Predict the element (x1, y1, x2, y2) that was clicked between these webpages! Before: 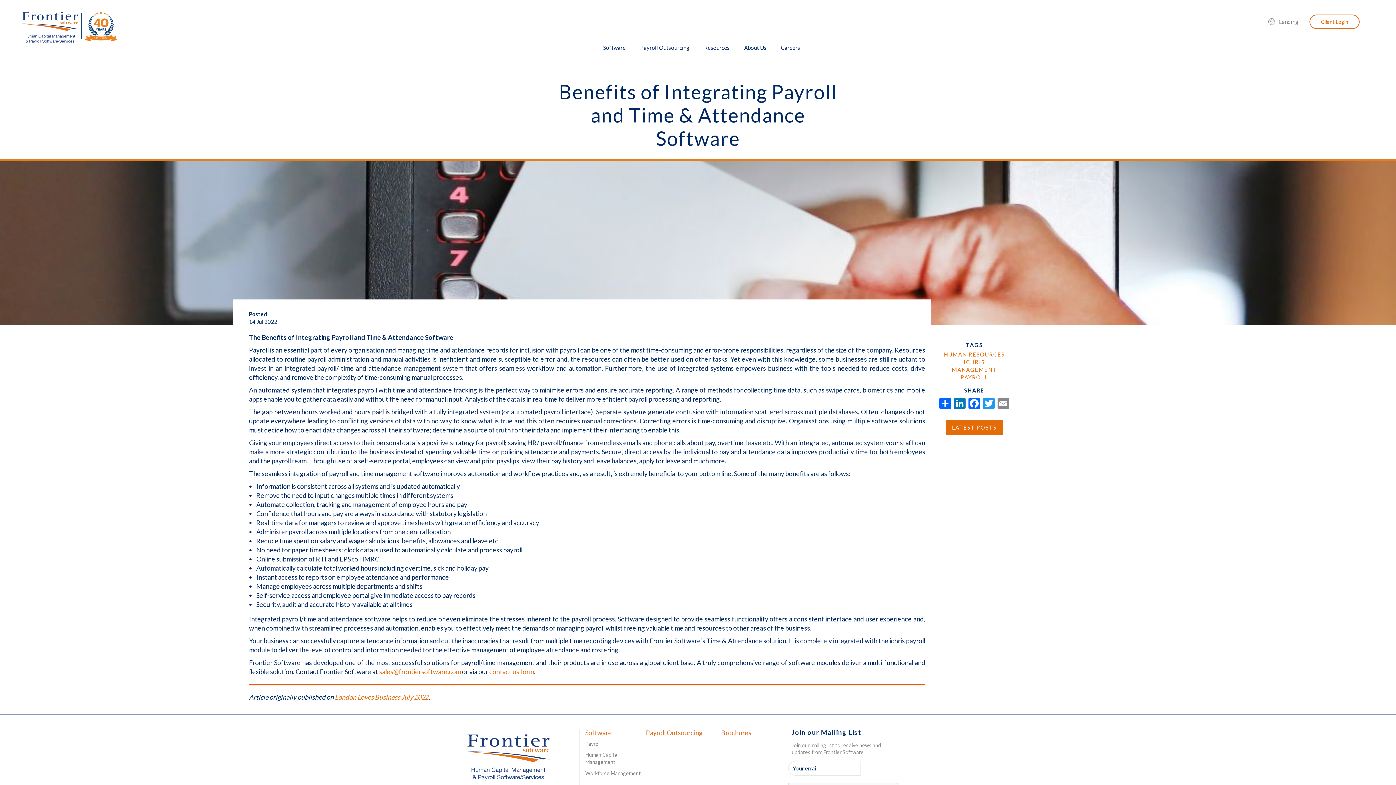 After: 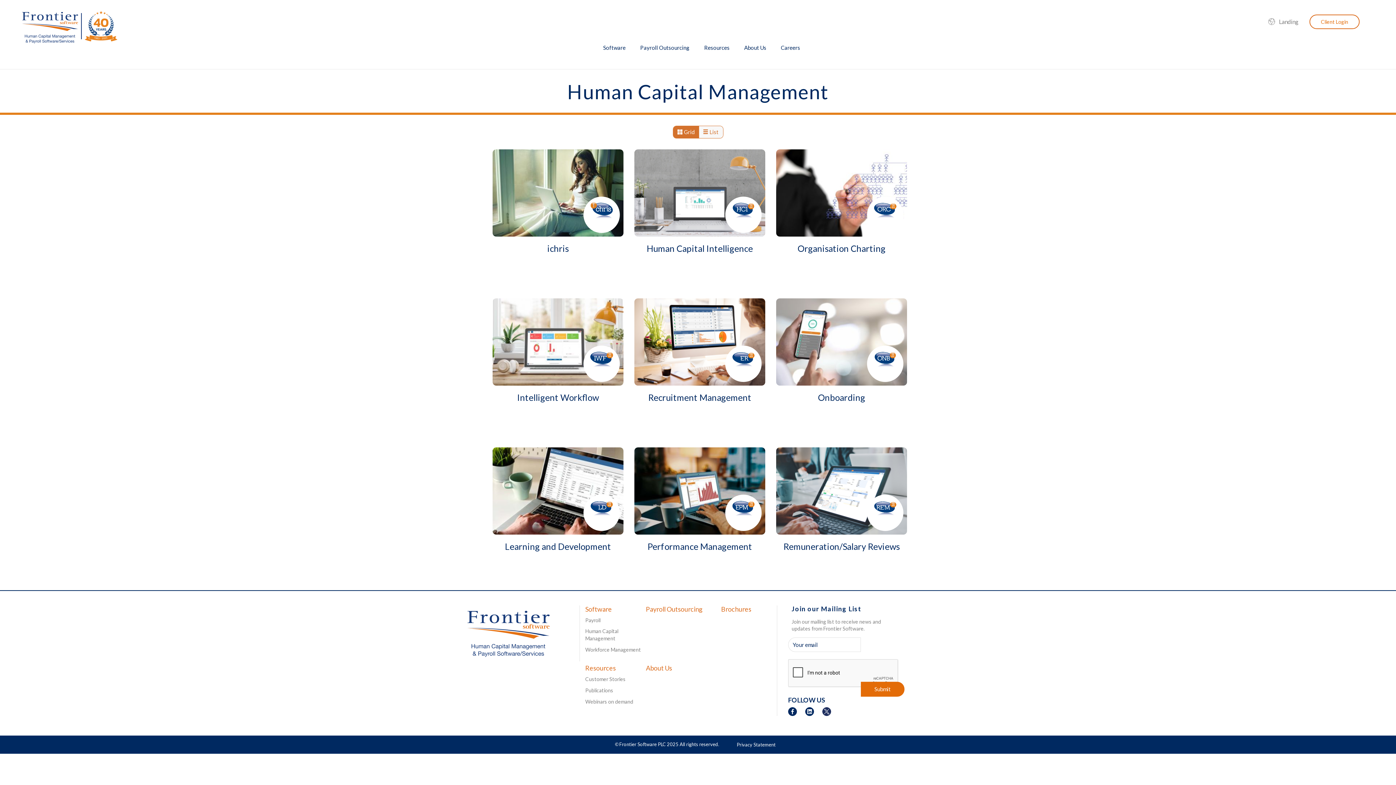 Action: bbox: (585, 751, 644, 766) label: Human Capital Management